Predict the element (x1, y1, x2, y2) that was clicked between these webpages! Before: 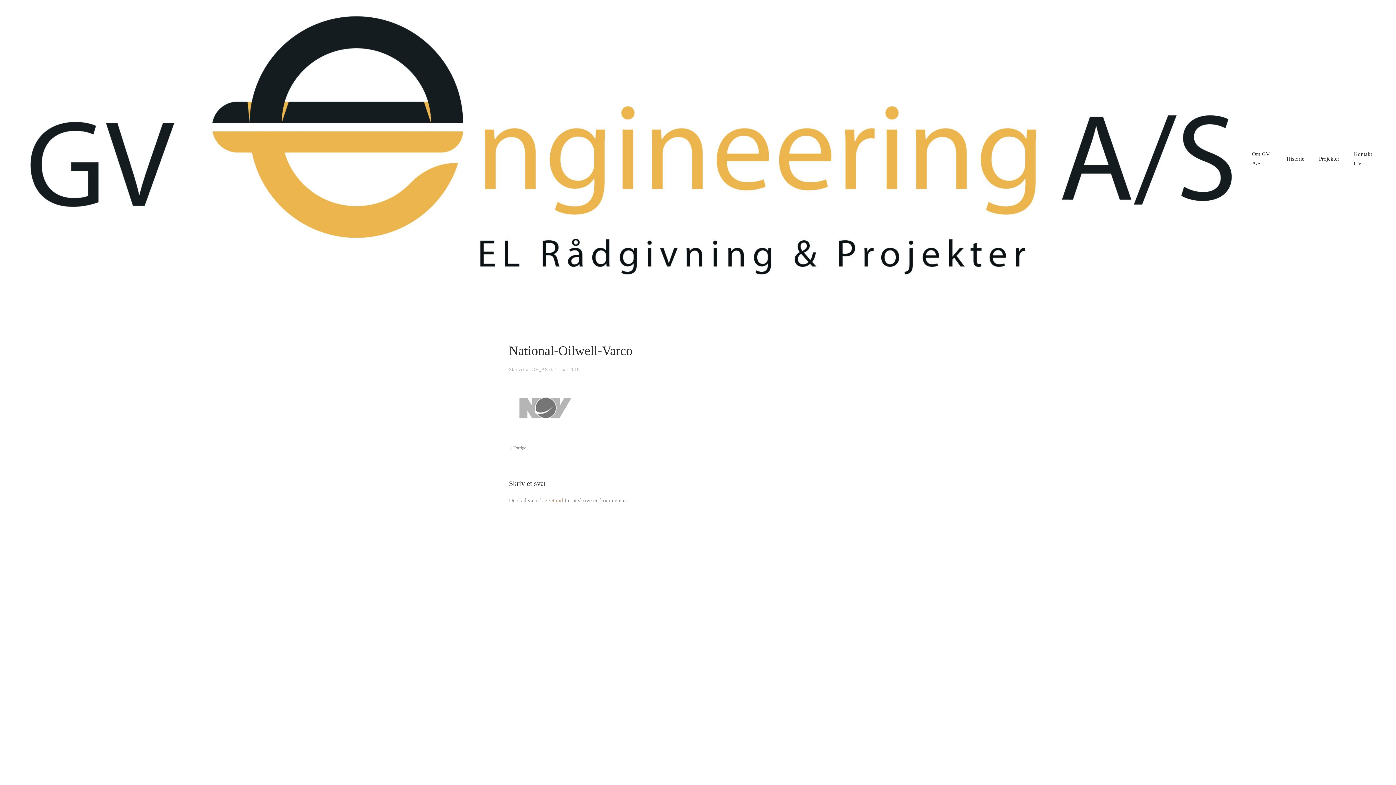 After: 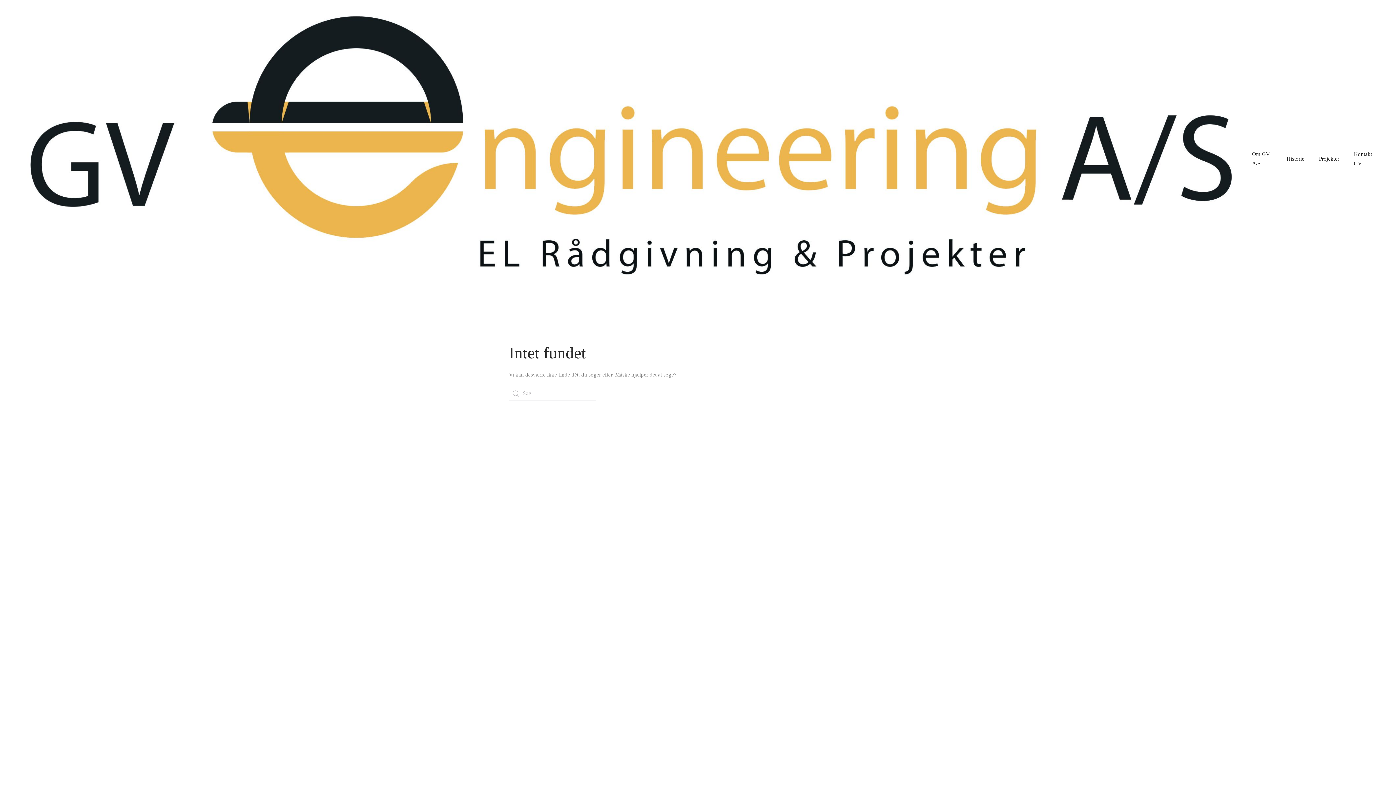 Action: label: GV_AS bbox: (531, 367, 548, 372)